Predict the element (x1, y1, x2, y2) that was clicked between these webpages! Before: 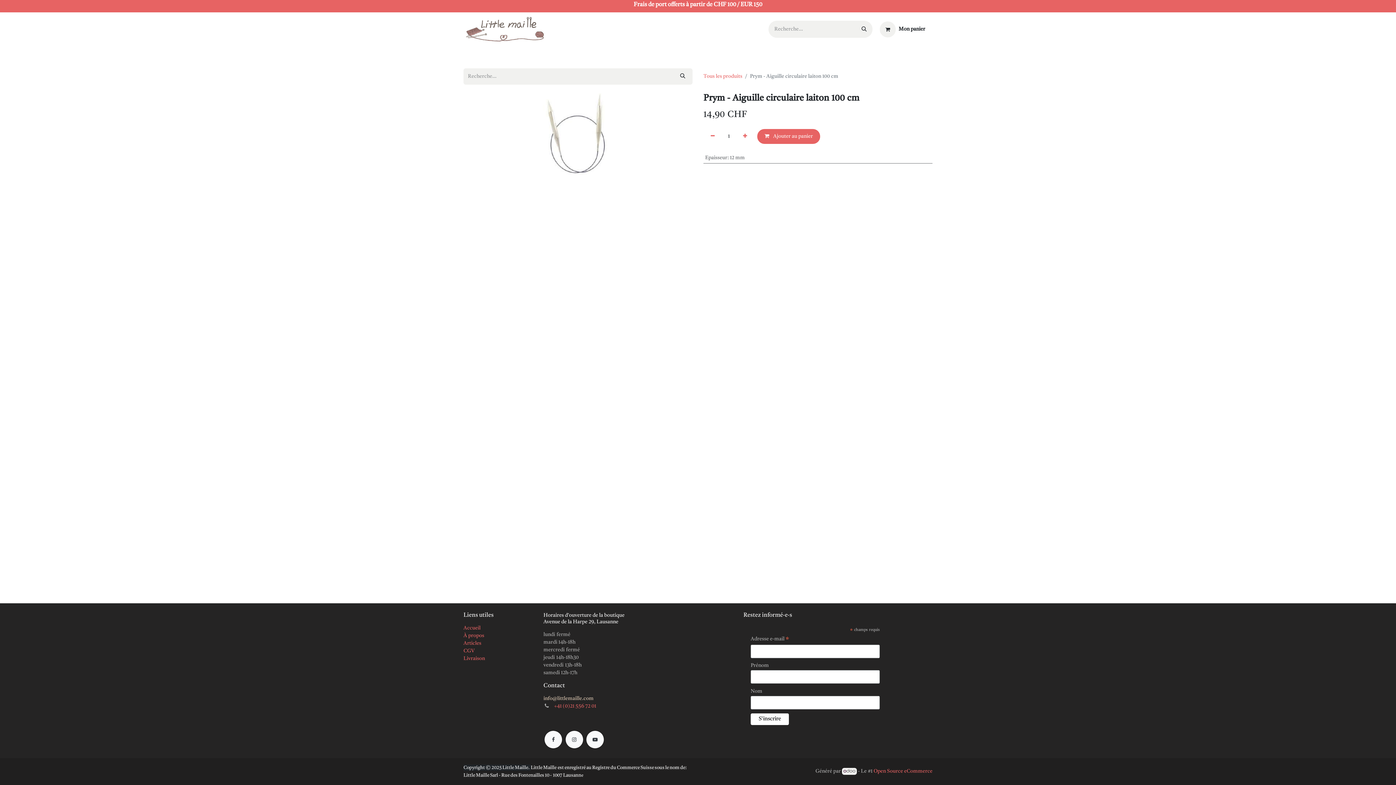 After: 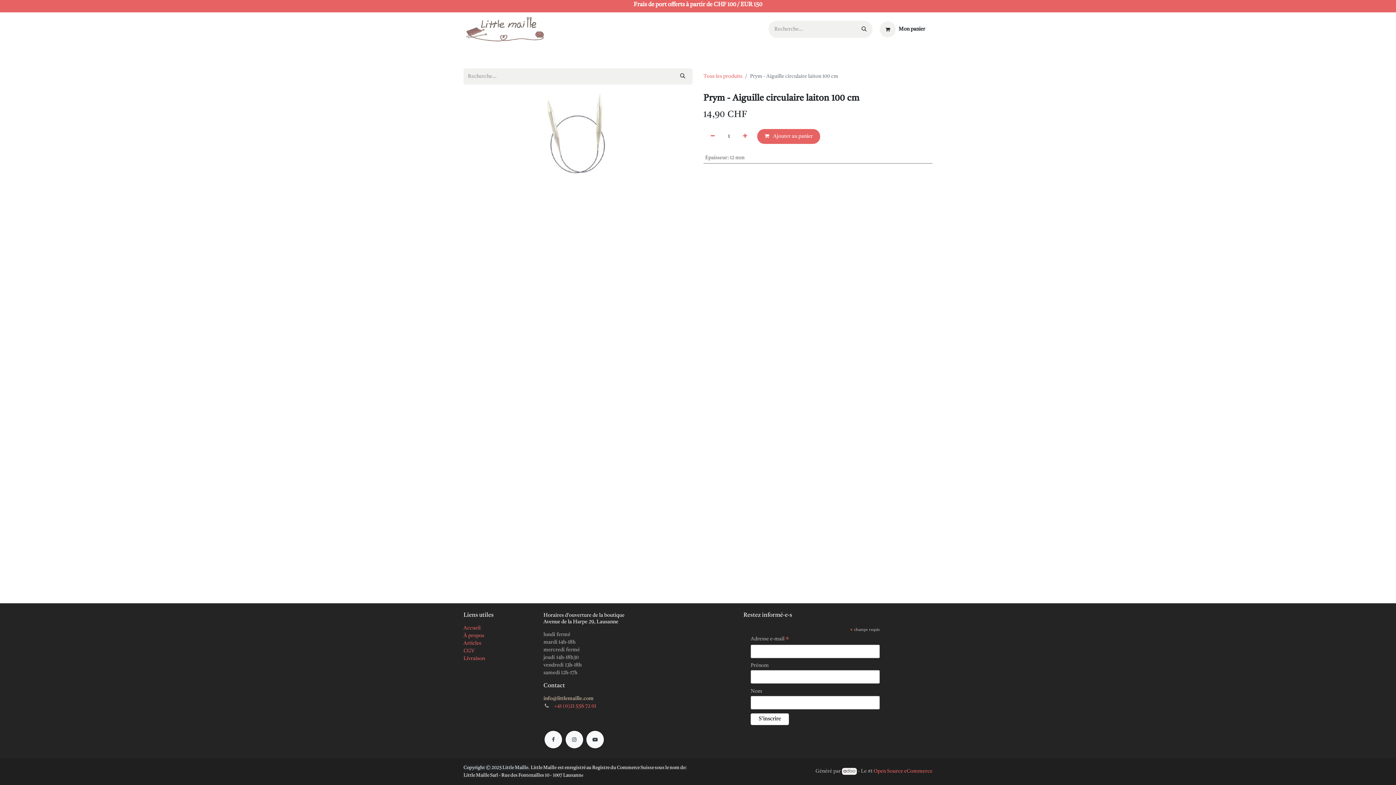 Action: bbox: (659, 47, 694, 58) label: Vêtements 